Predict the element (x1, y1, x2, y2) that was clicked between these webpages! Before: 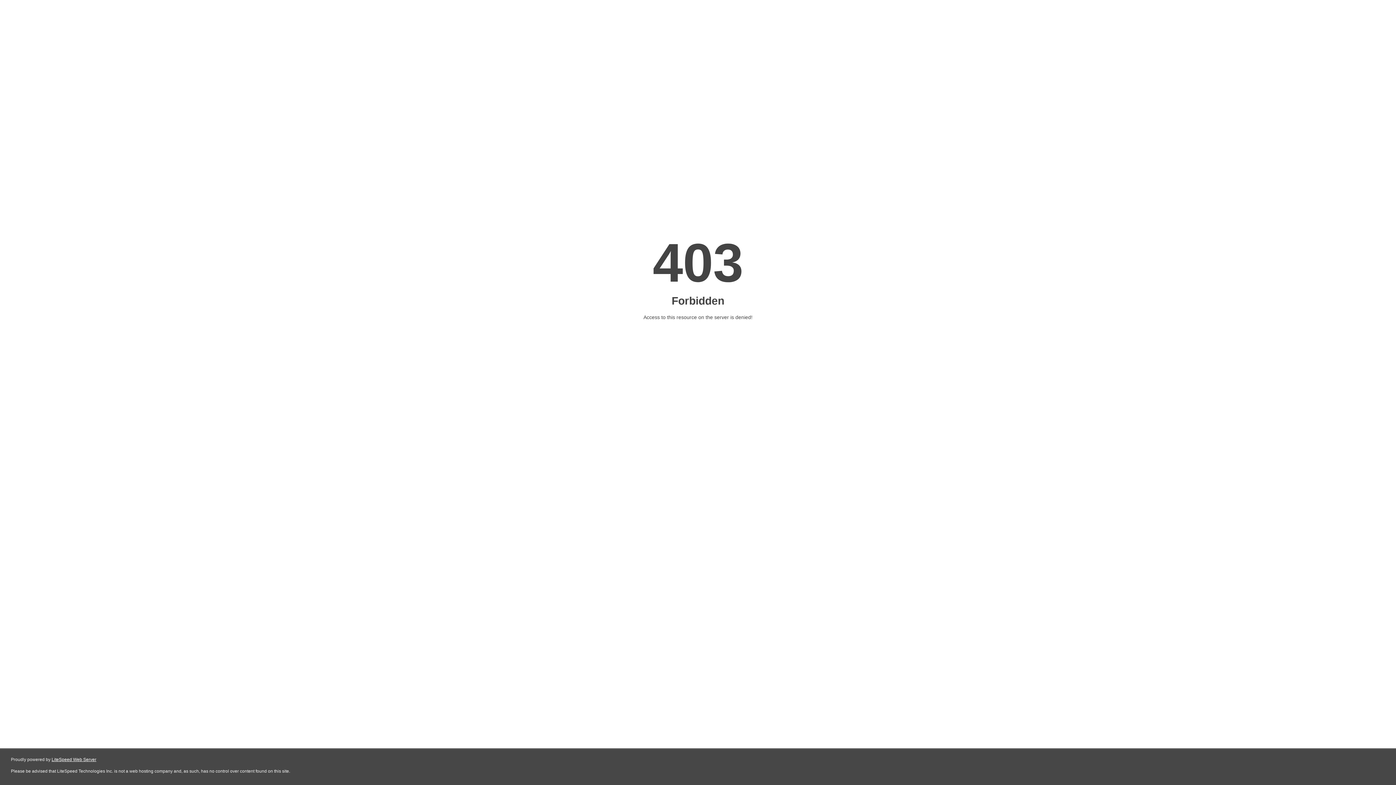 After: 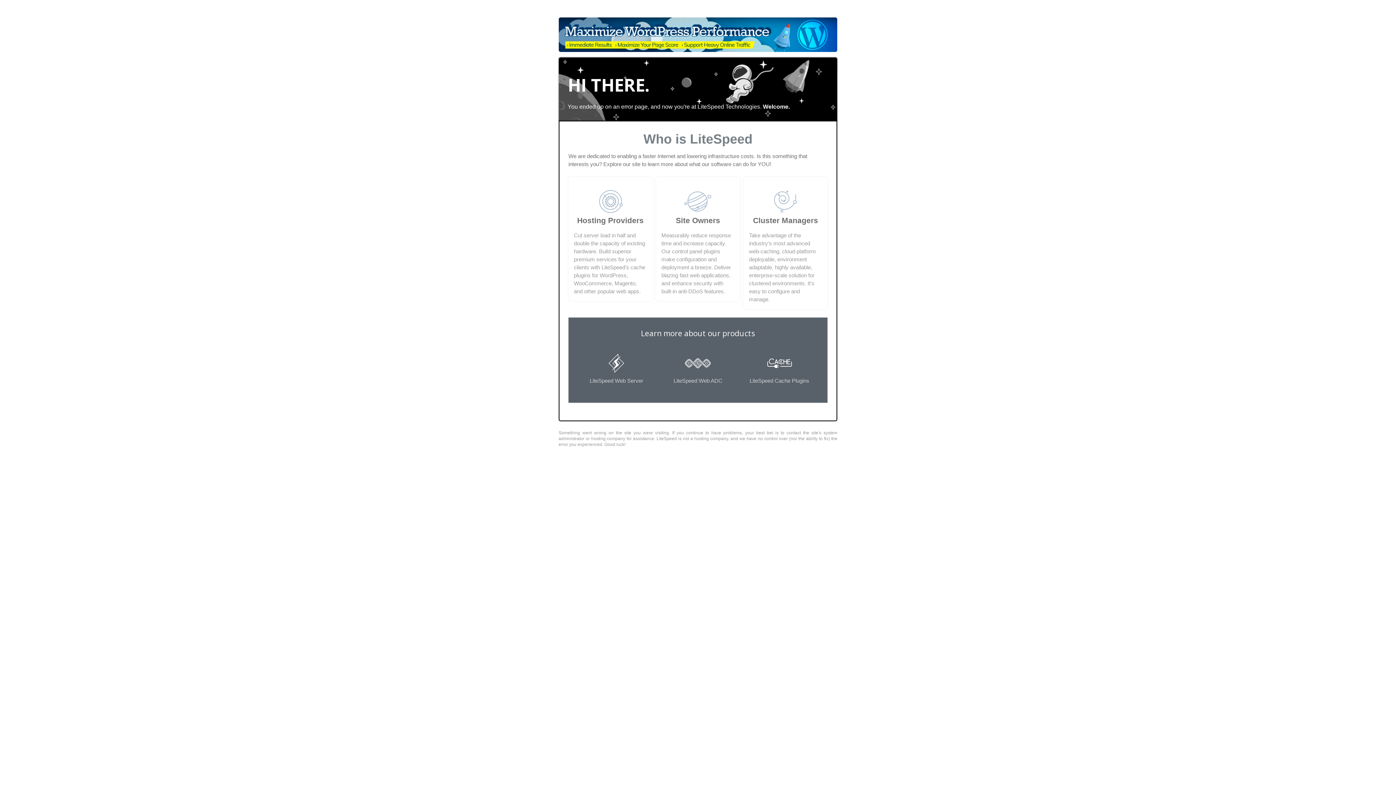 Action: bbox: (51, 757, 96, 762) label: LiteSpeed Web Server